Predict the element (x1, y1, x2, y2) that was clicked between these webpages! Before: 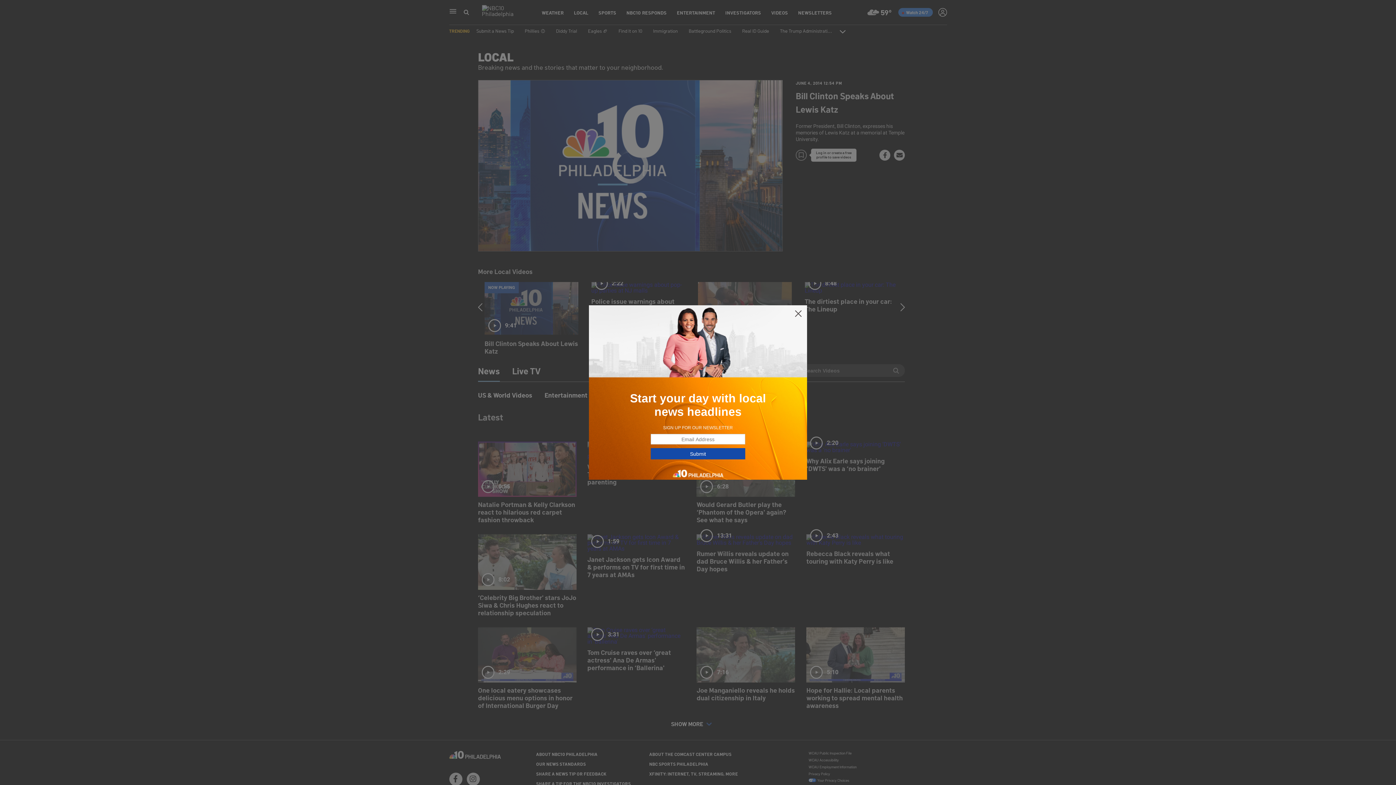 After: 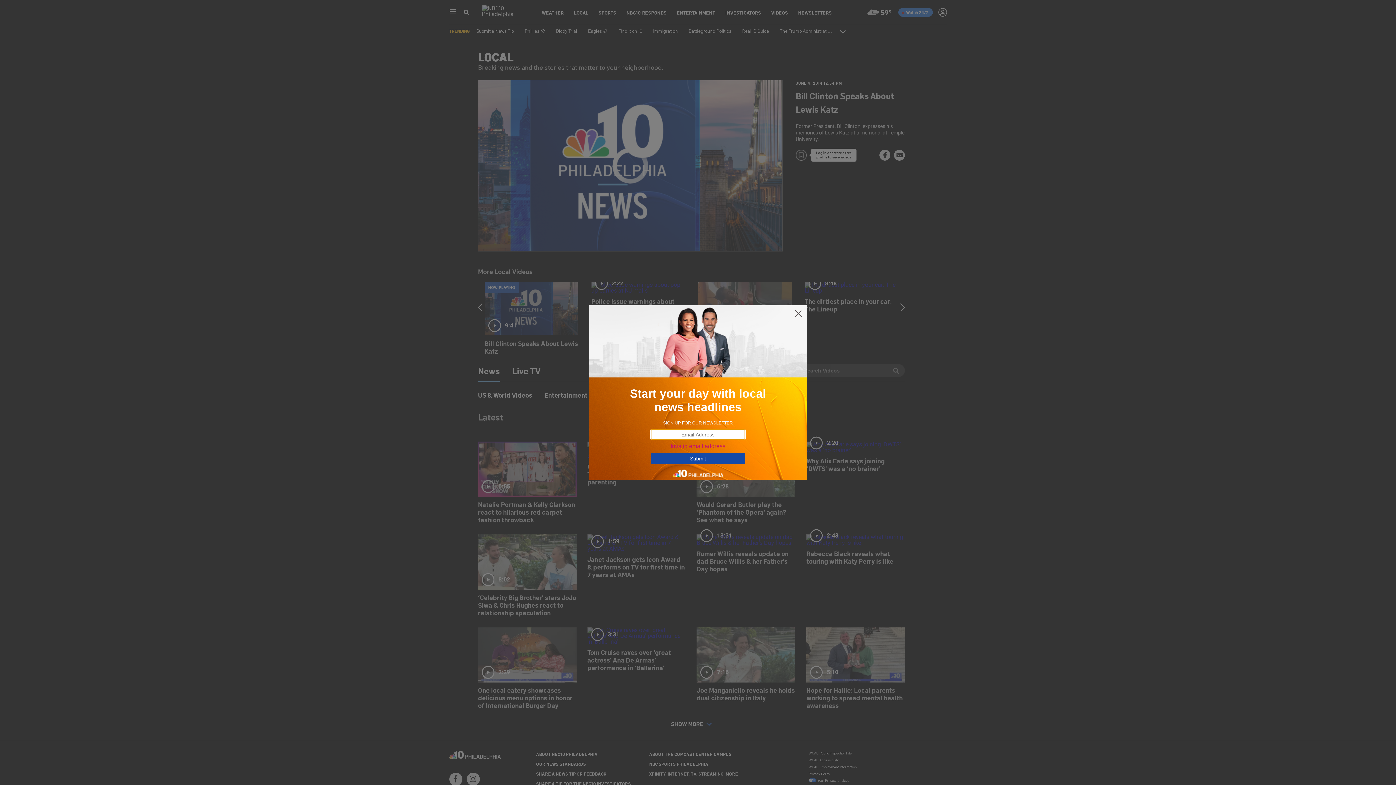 Action: label: Submit bbox: (650, 448, 745, 459)